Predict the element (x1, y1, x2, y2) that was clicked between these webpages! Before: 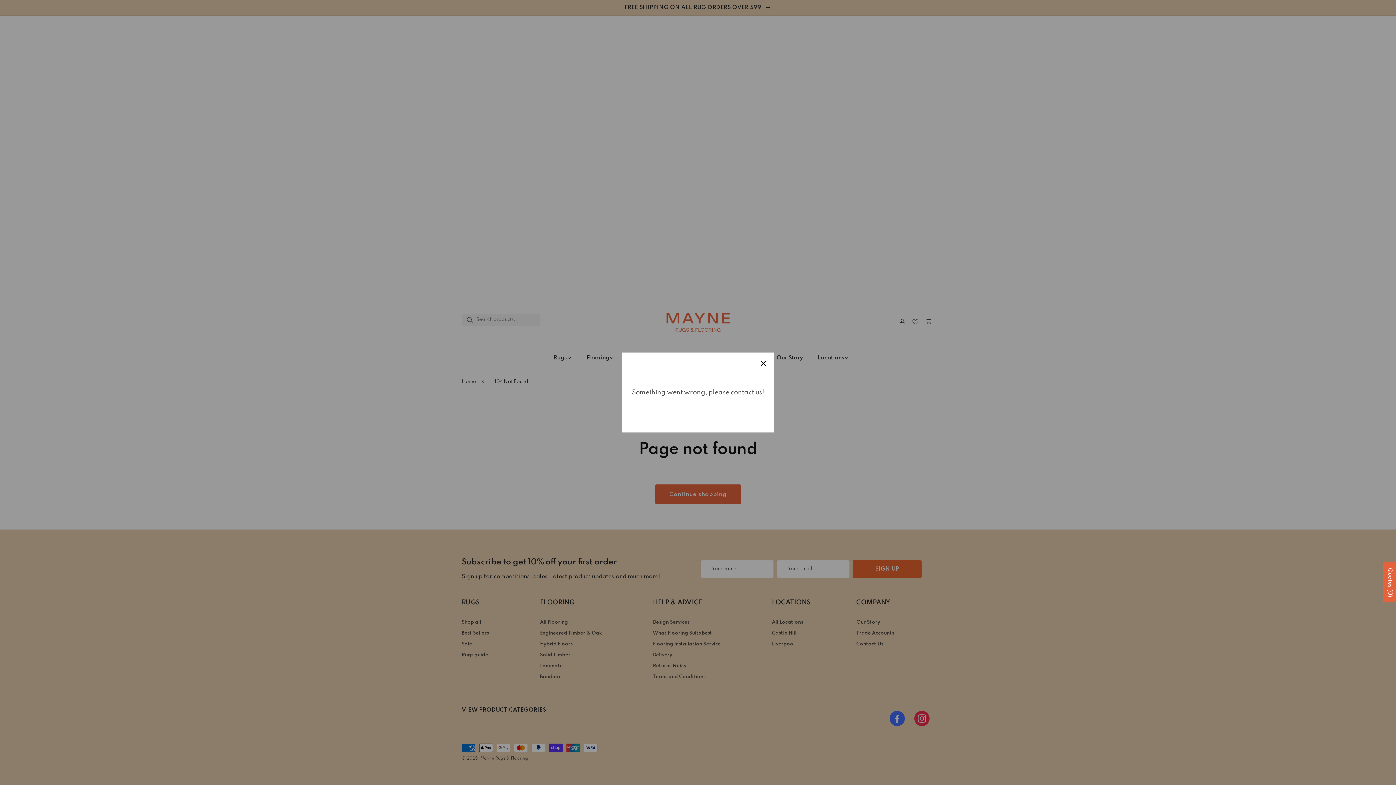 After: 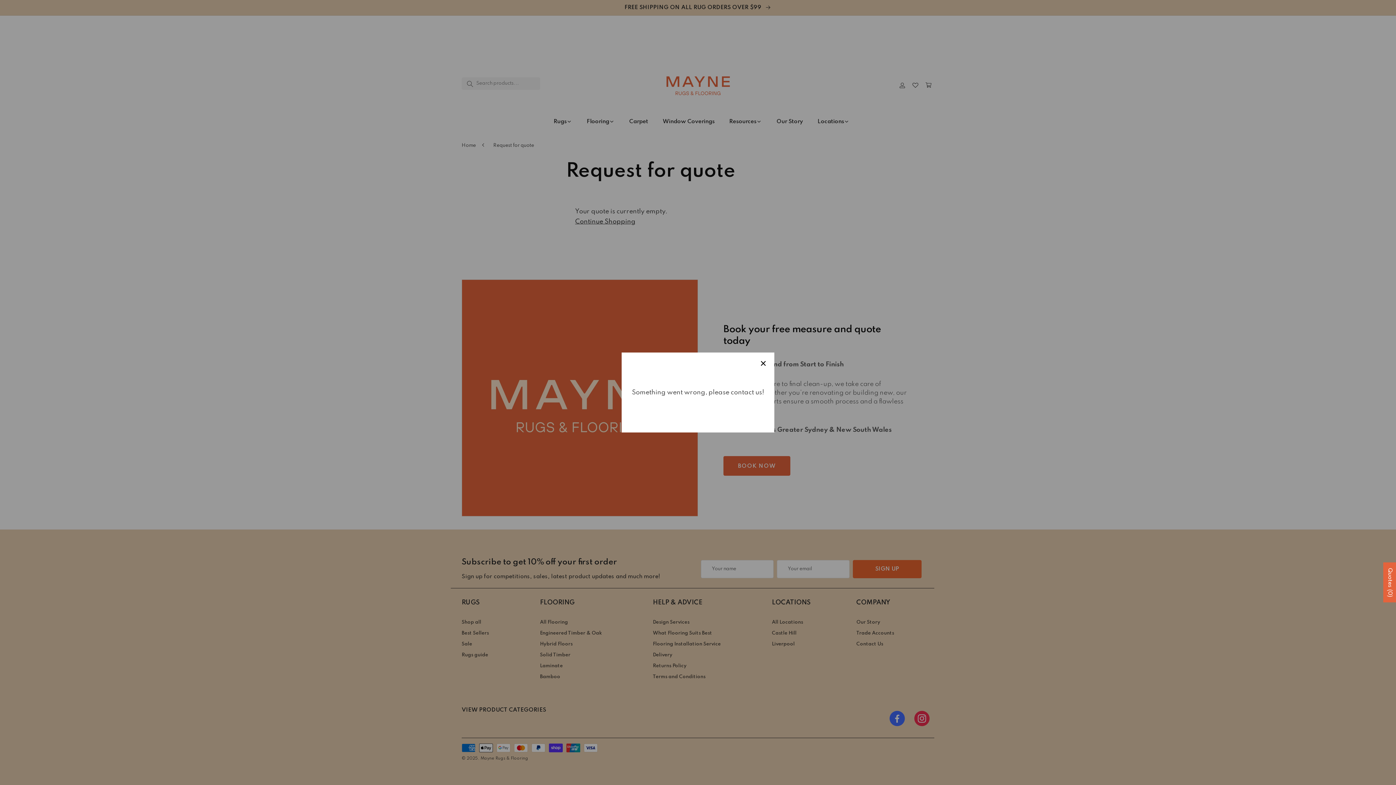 Action: bbox: (1387, 568, 1393, 597) label: Quotes (0)